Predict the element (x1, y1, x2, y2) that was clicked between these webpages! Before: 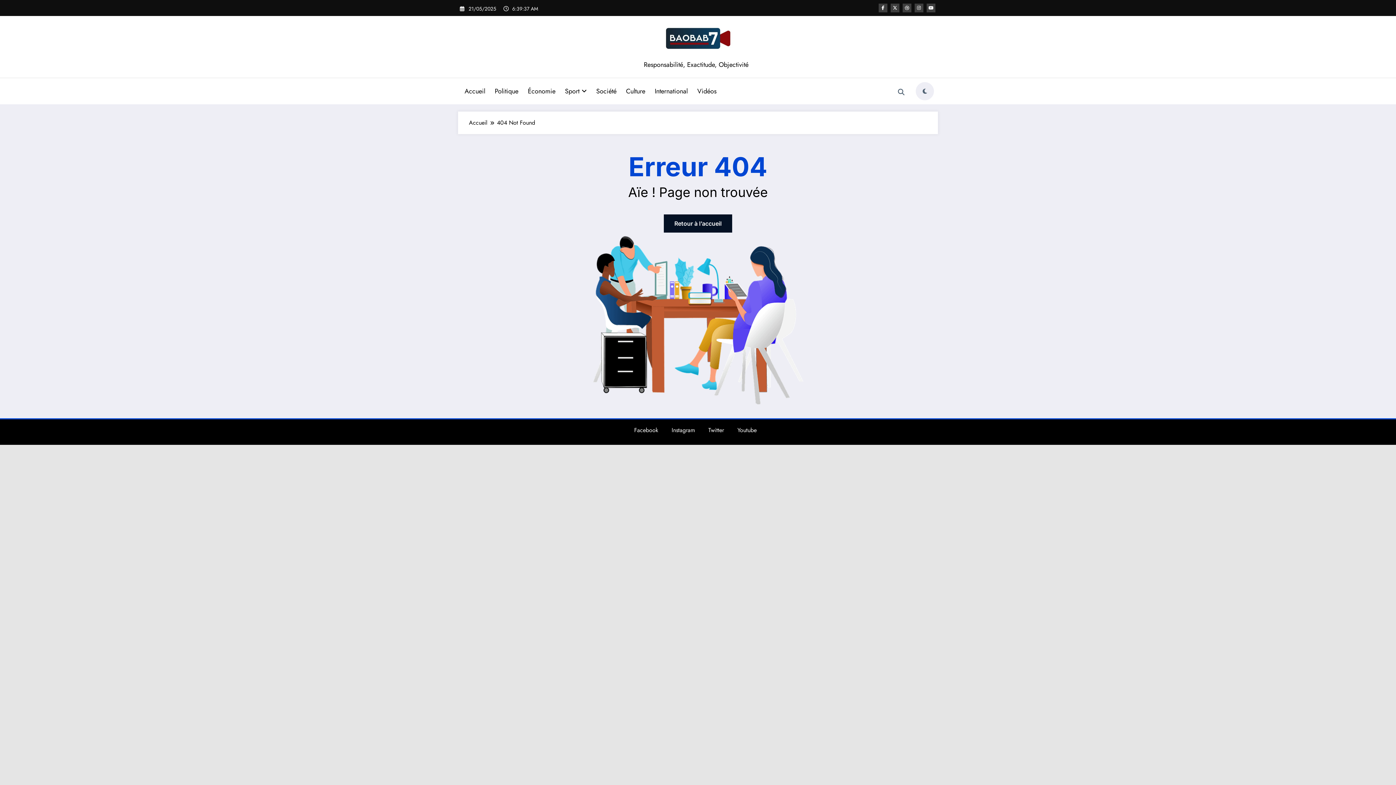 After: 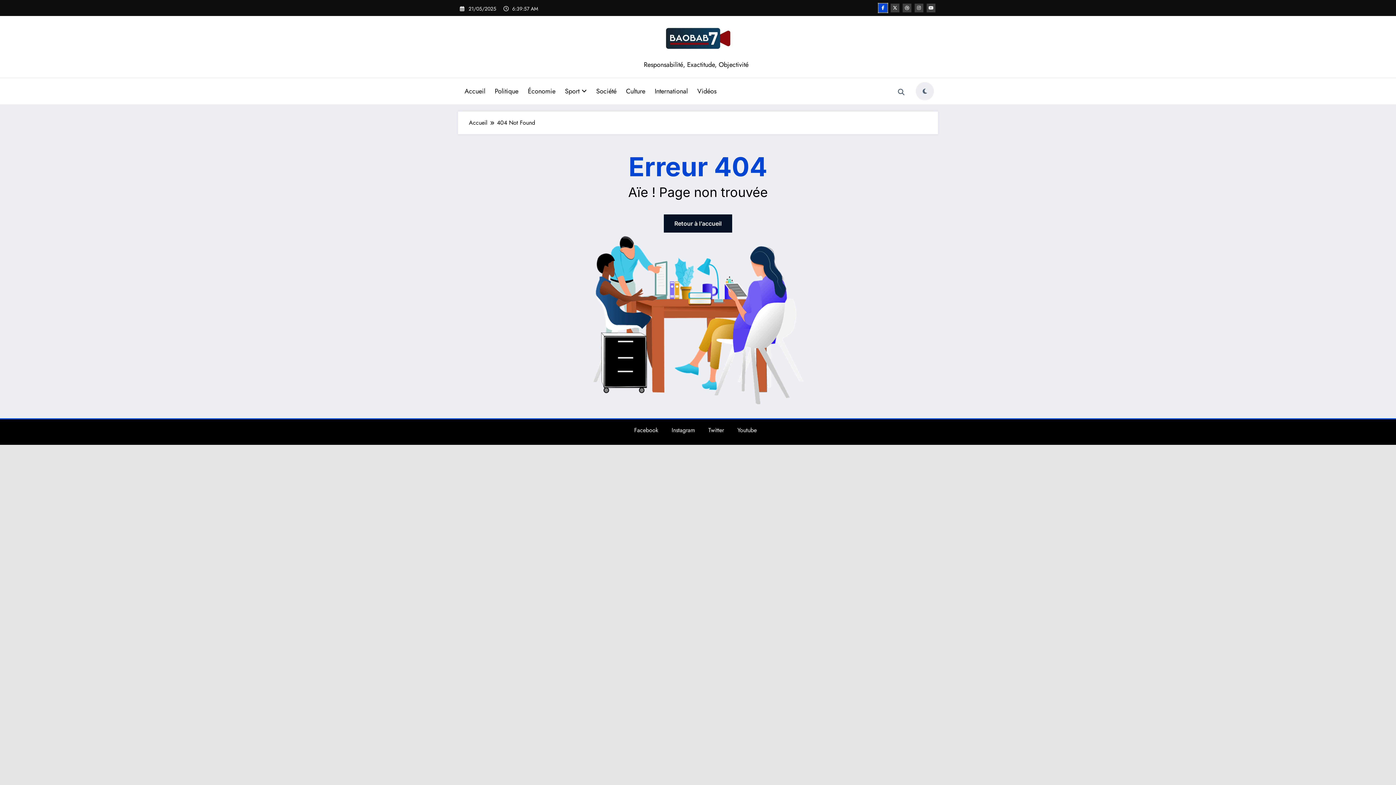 Action: bbox: (878, 3, 887, 12)